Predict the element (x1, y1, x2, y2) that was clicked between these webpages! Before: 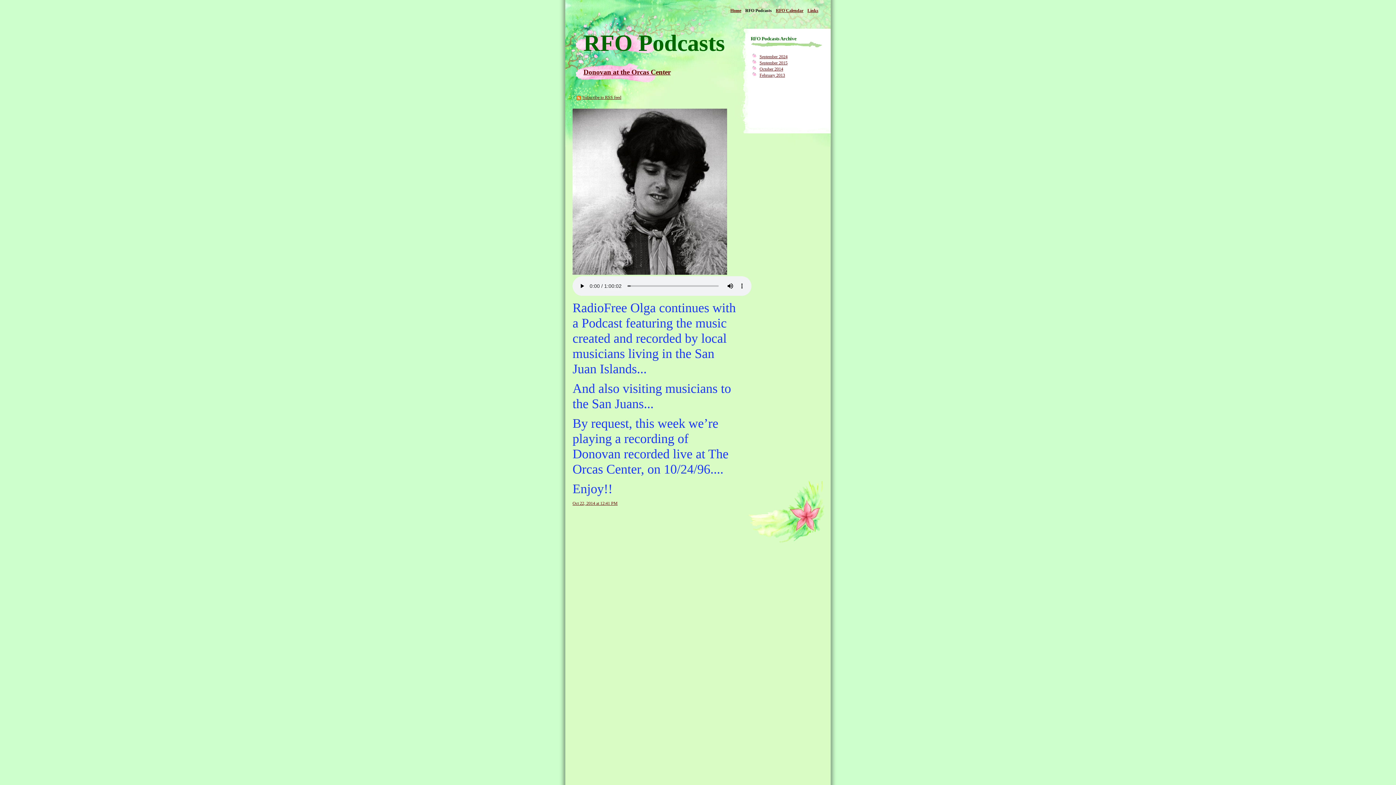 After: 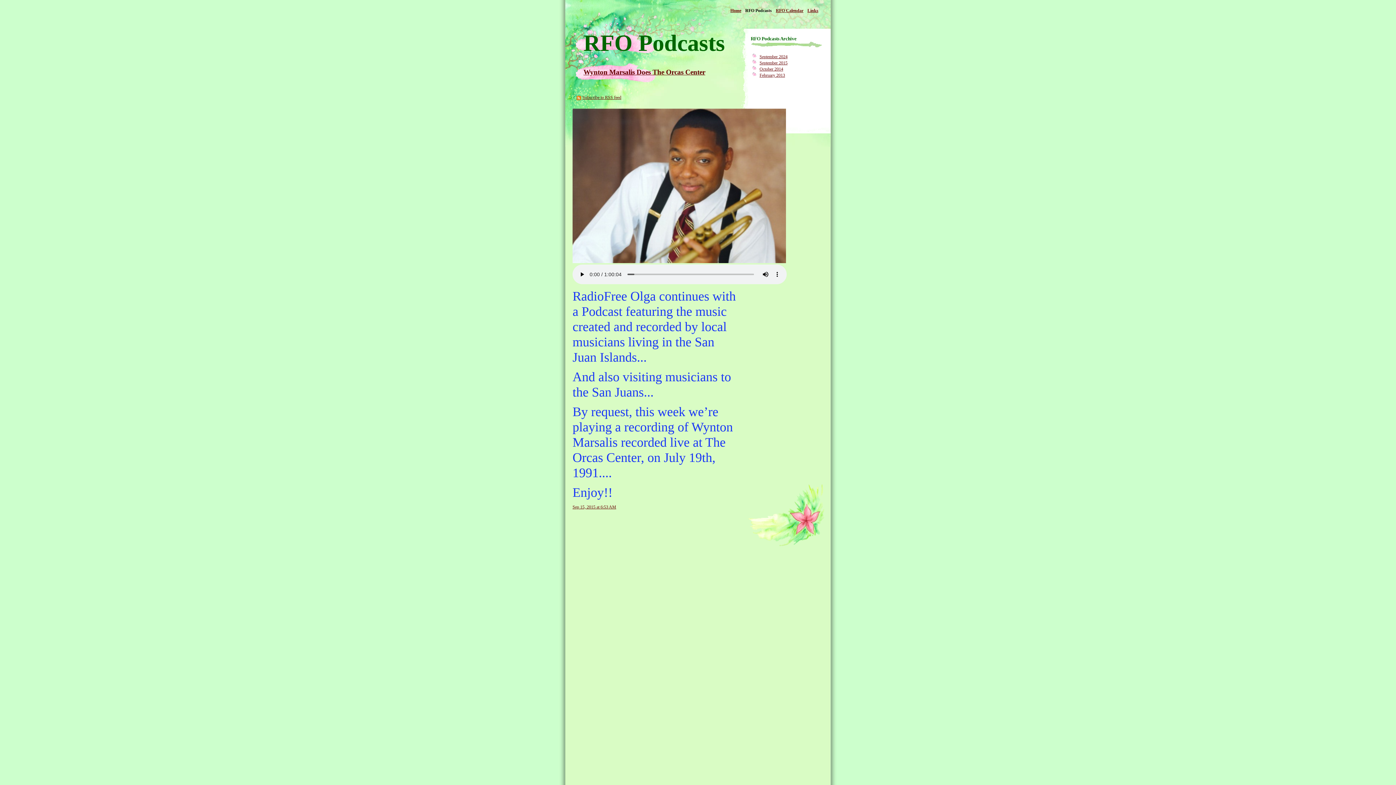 Action: bbox: (759, 60, 787, 65) label: September 2015